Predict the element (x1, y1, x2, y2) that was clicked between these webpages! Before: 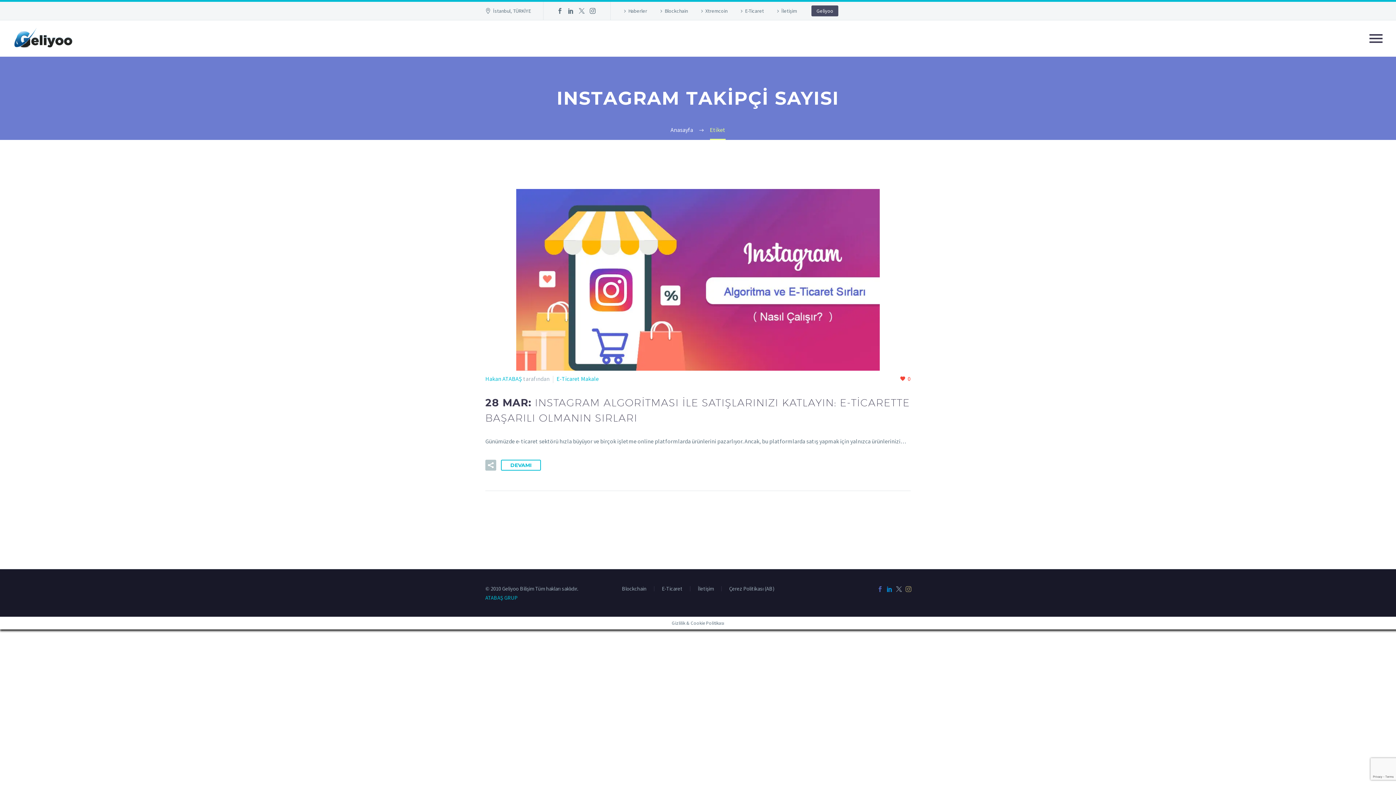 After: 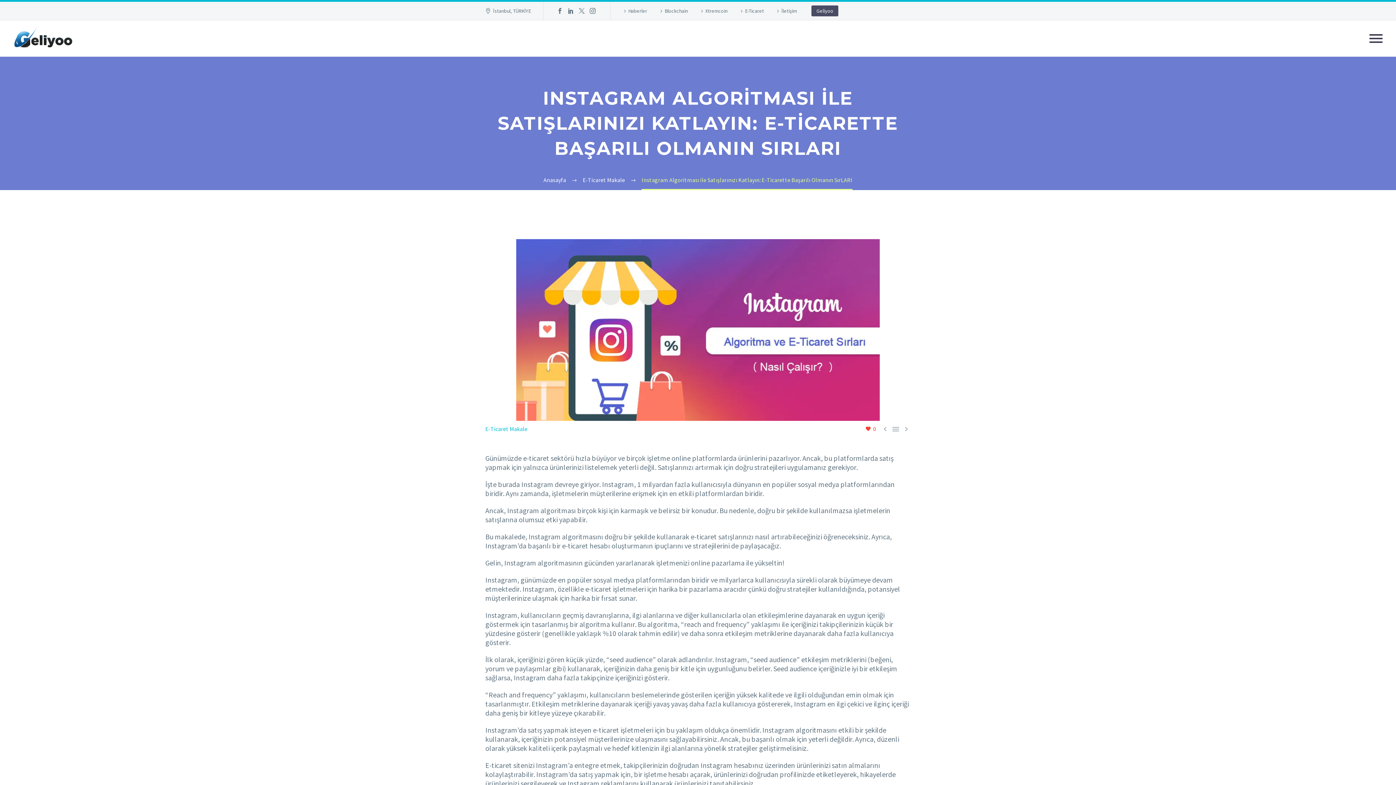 Action: bbox: (501, 459, 541, 470) label: DEVAMI